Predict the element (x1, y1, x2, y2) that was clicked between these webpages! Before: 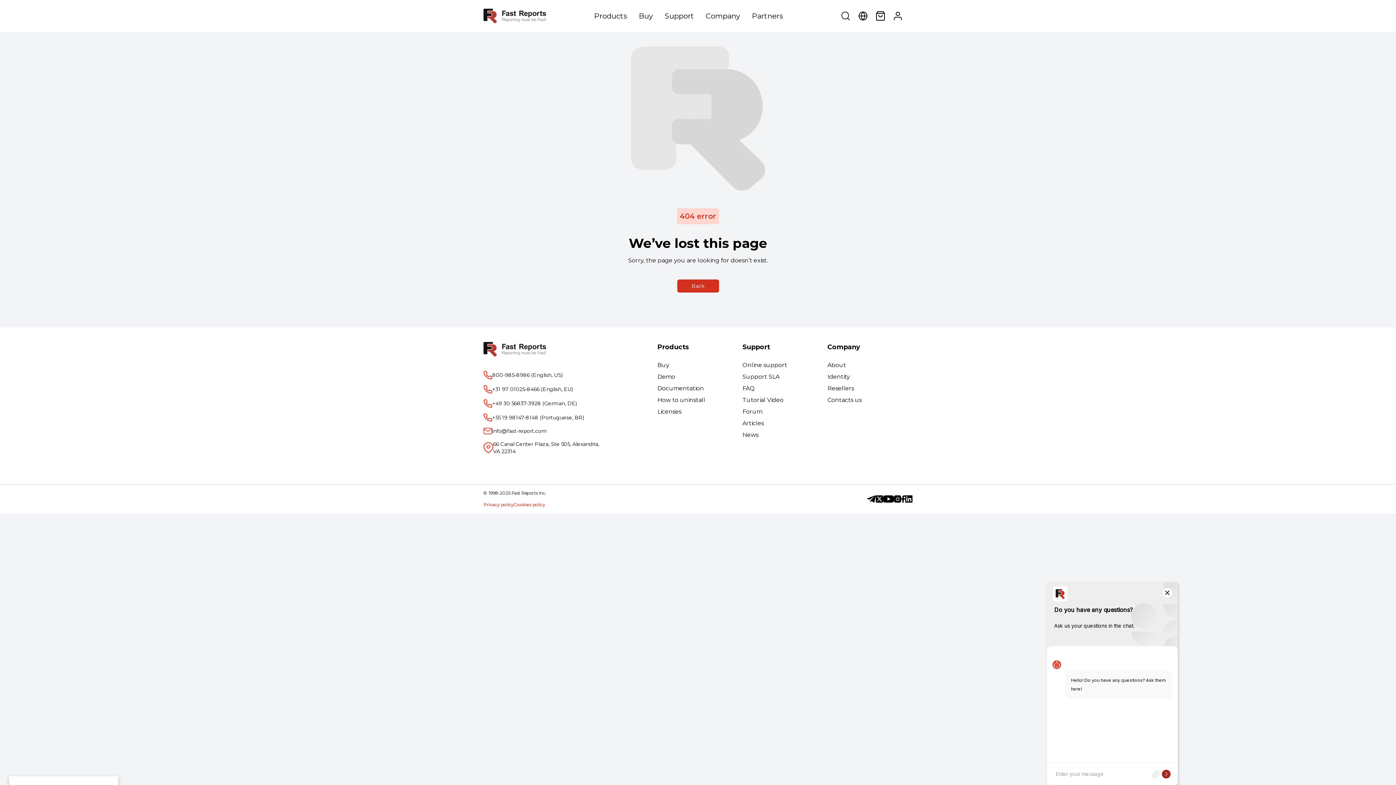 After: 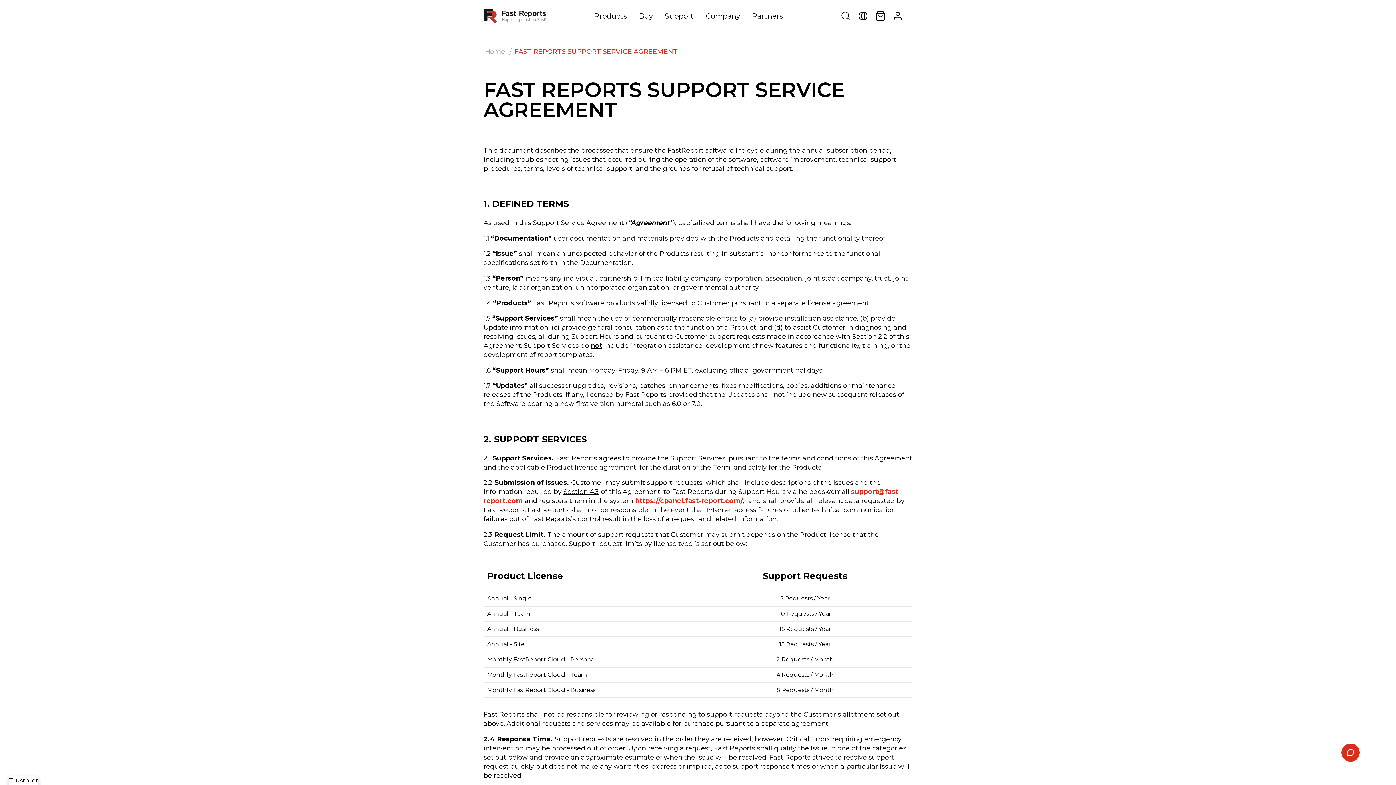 Action: bbox: (742, 373, 779, 380) label: Support SLA